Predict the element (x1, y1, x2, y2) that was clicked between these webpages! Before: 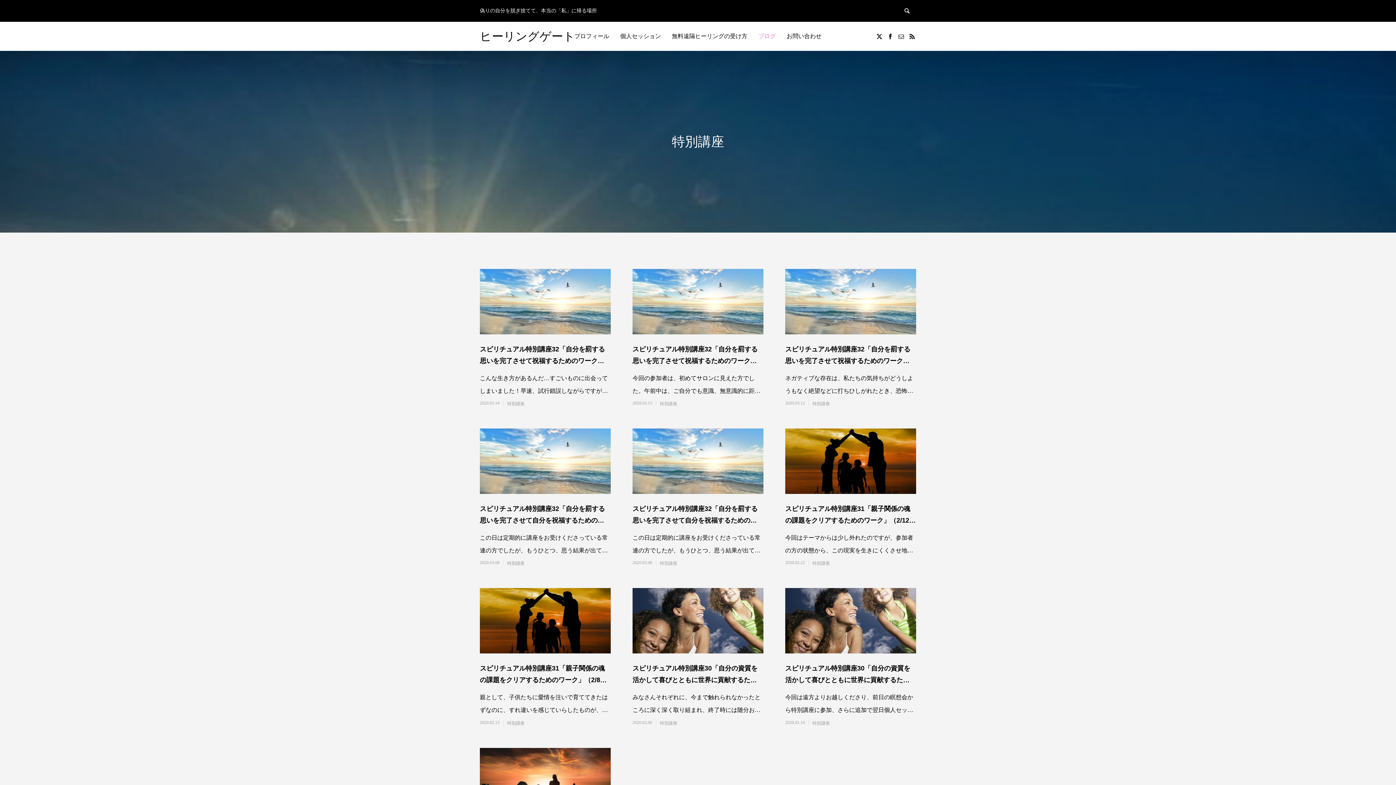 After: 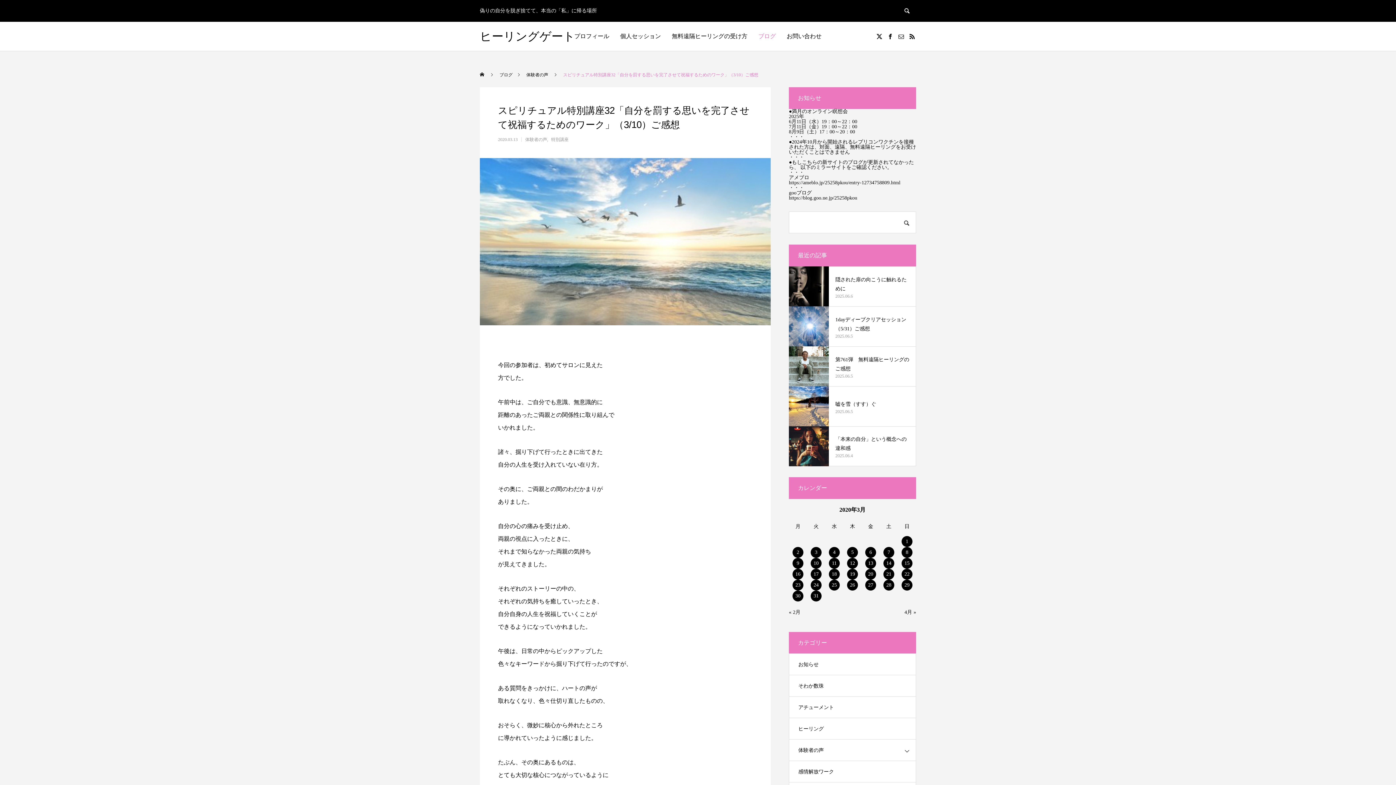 Action: bbox: (632, 269, 763, 334)